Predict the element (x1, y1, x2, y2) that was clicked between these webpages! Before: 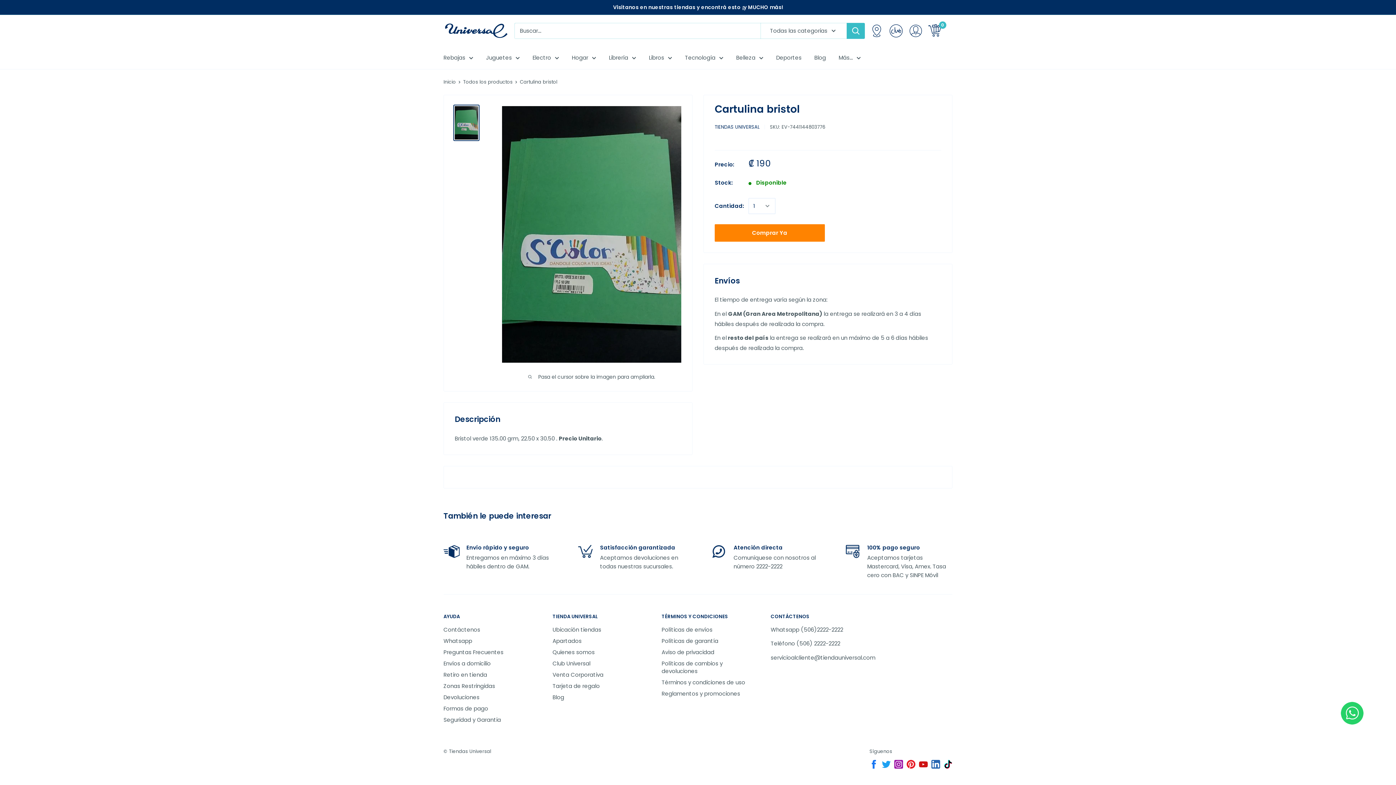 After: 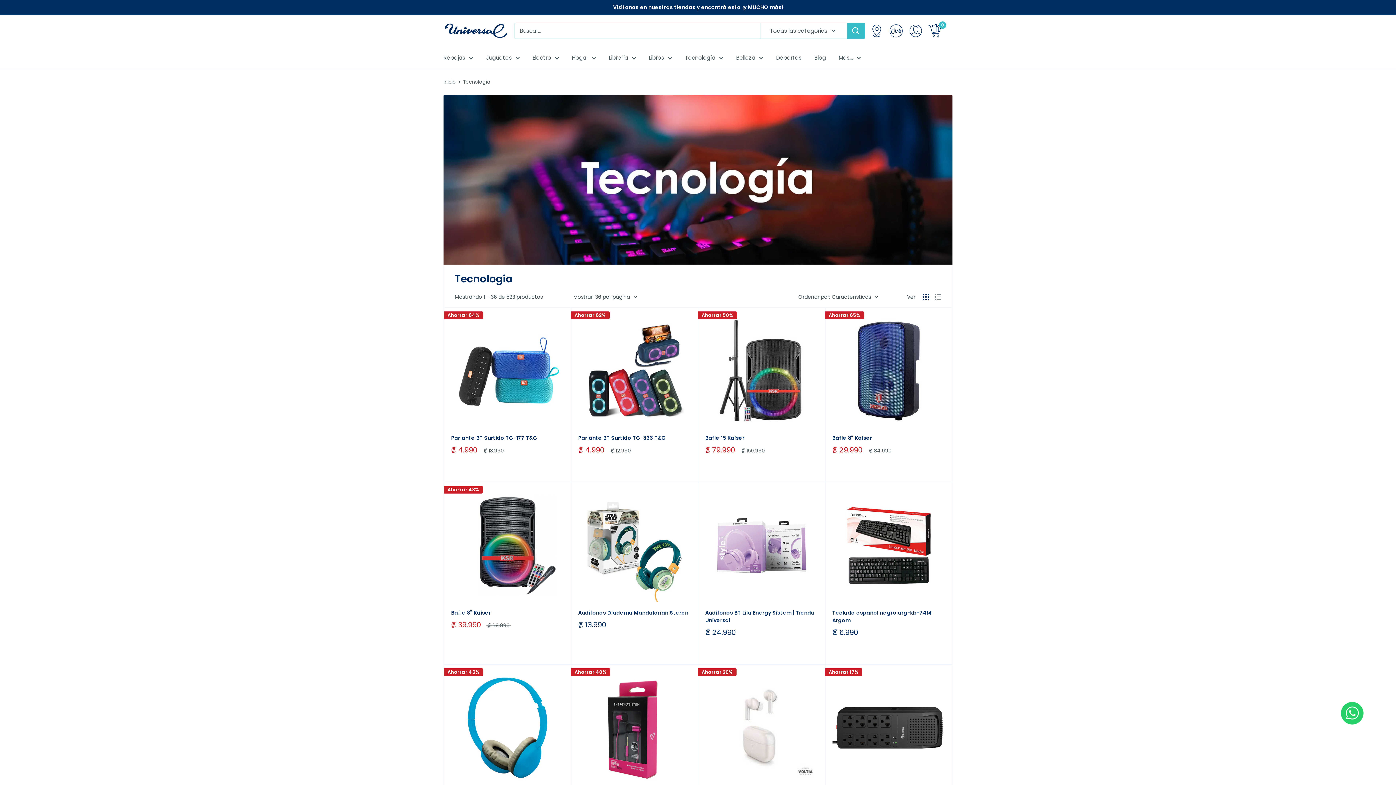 Action: bbox: (685, 52, 723, 62) label: Tecnología